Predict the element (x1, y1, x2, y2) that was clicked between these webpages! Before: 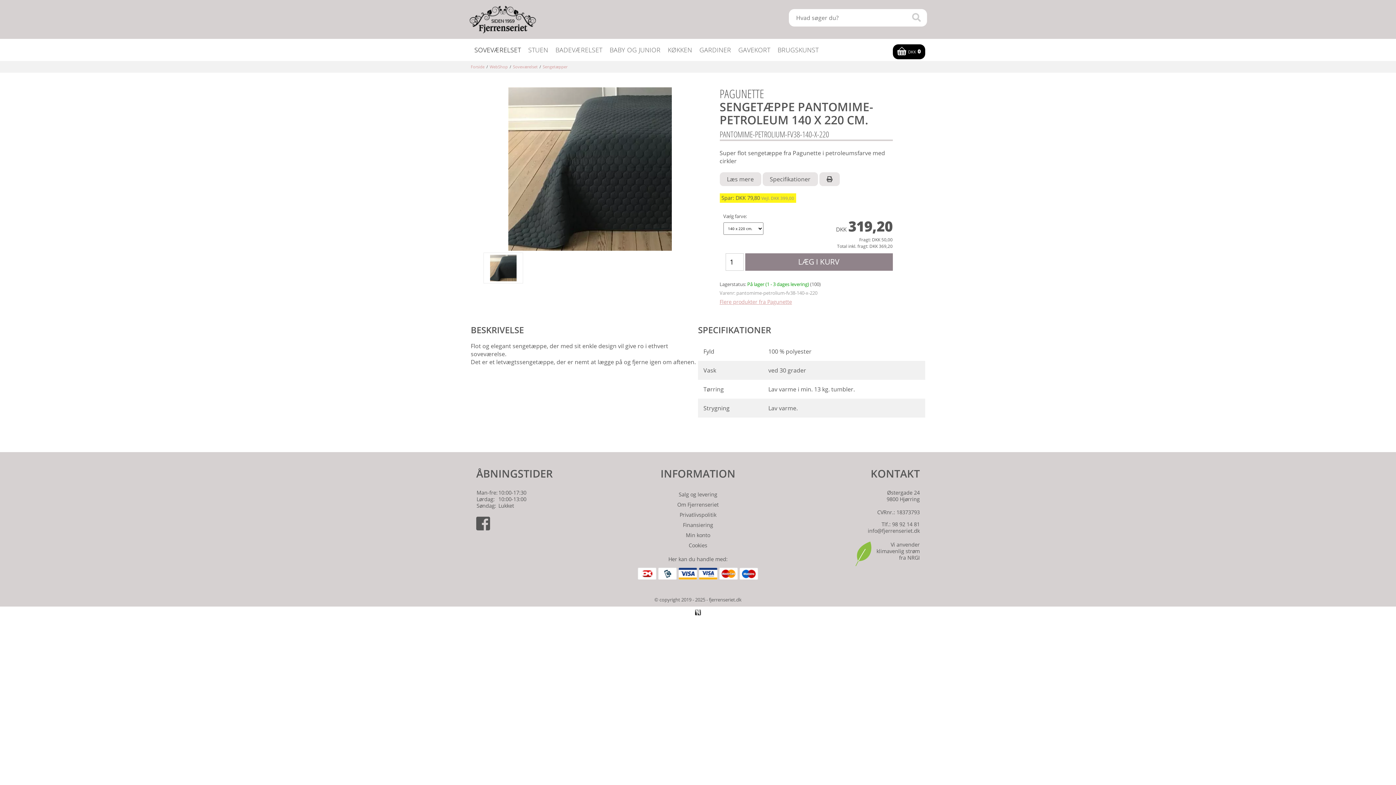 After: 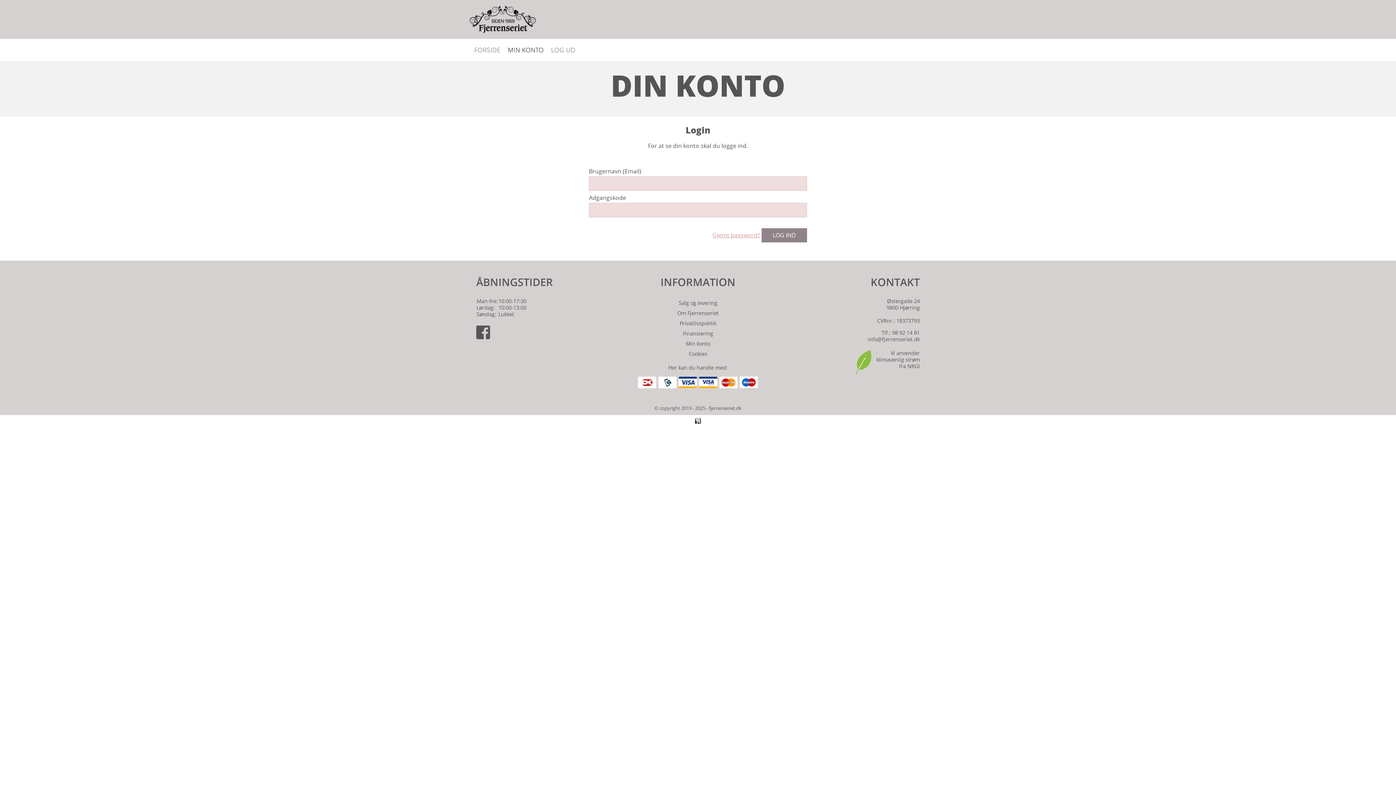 Action: bbox: (685, 531, 710, 538) label: Min konto